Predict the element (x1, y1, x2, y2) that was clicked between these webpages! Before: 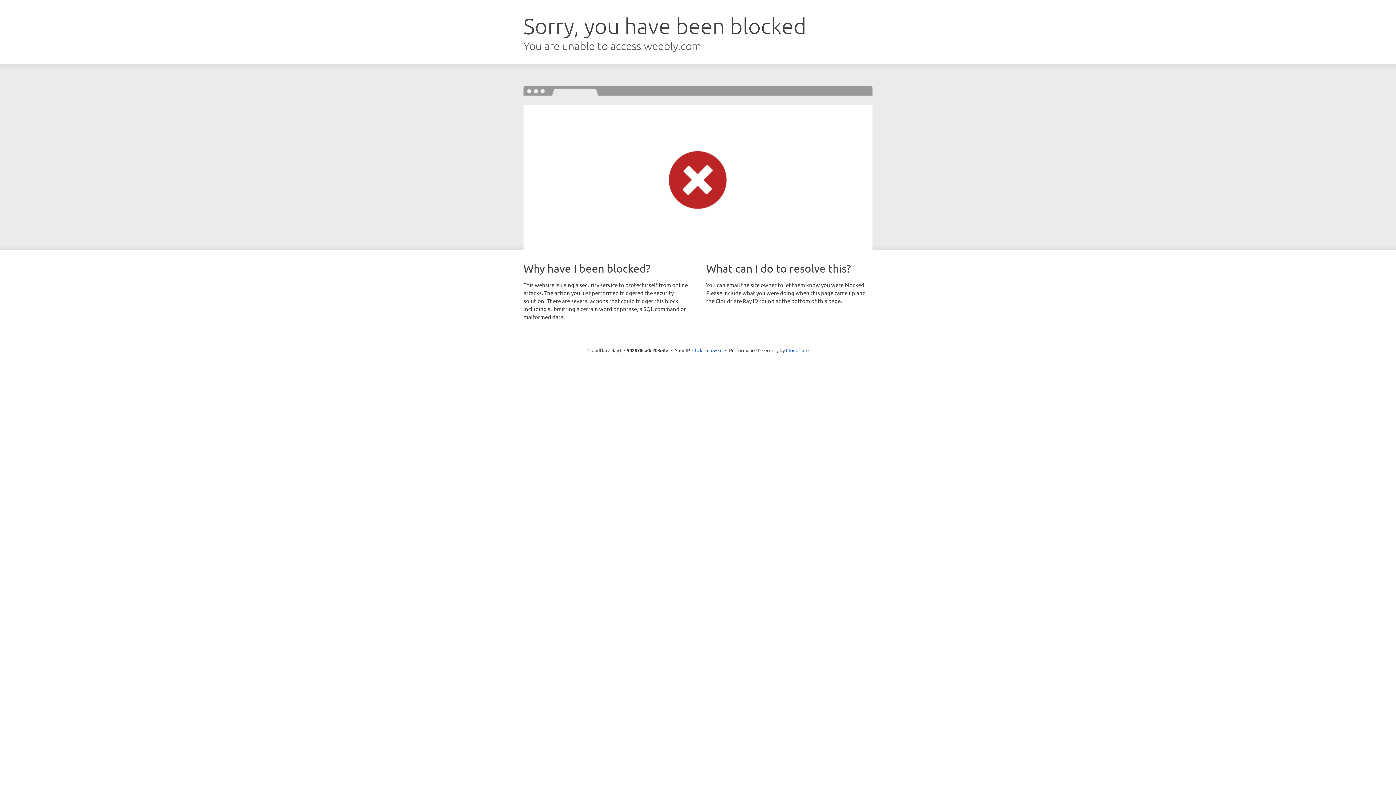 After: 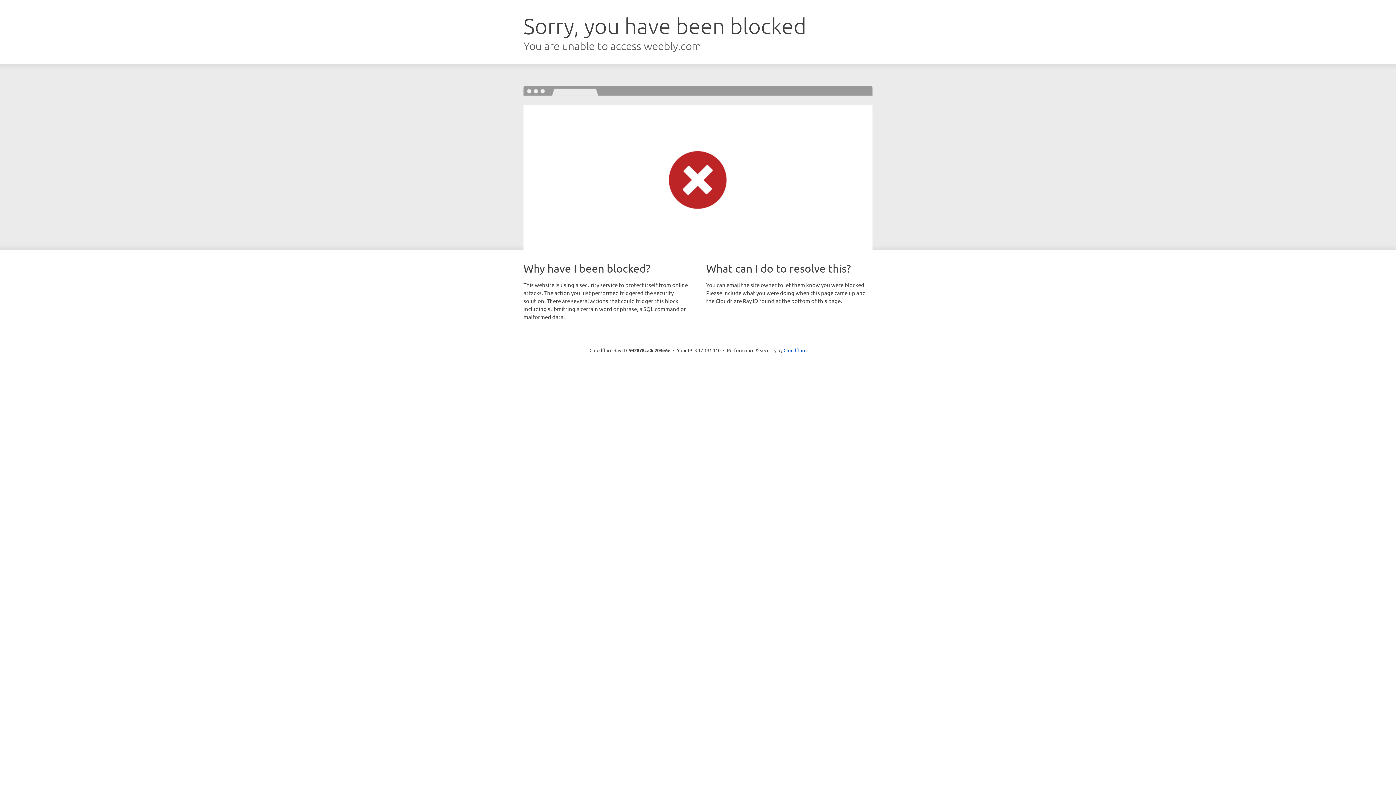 Action: bbox: (692, 346, 722, 353) label: Click to reveal